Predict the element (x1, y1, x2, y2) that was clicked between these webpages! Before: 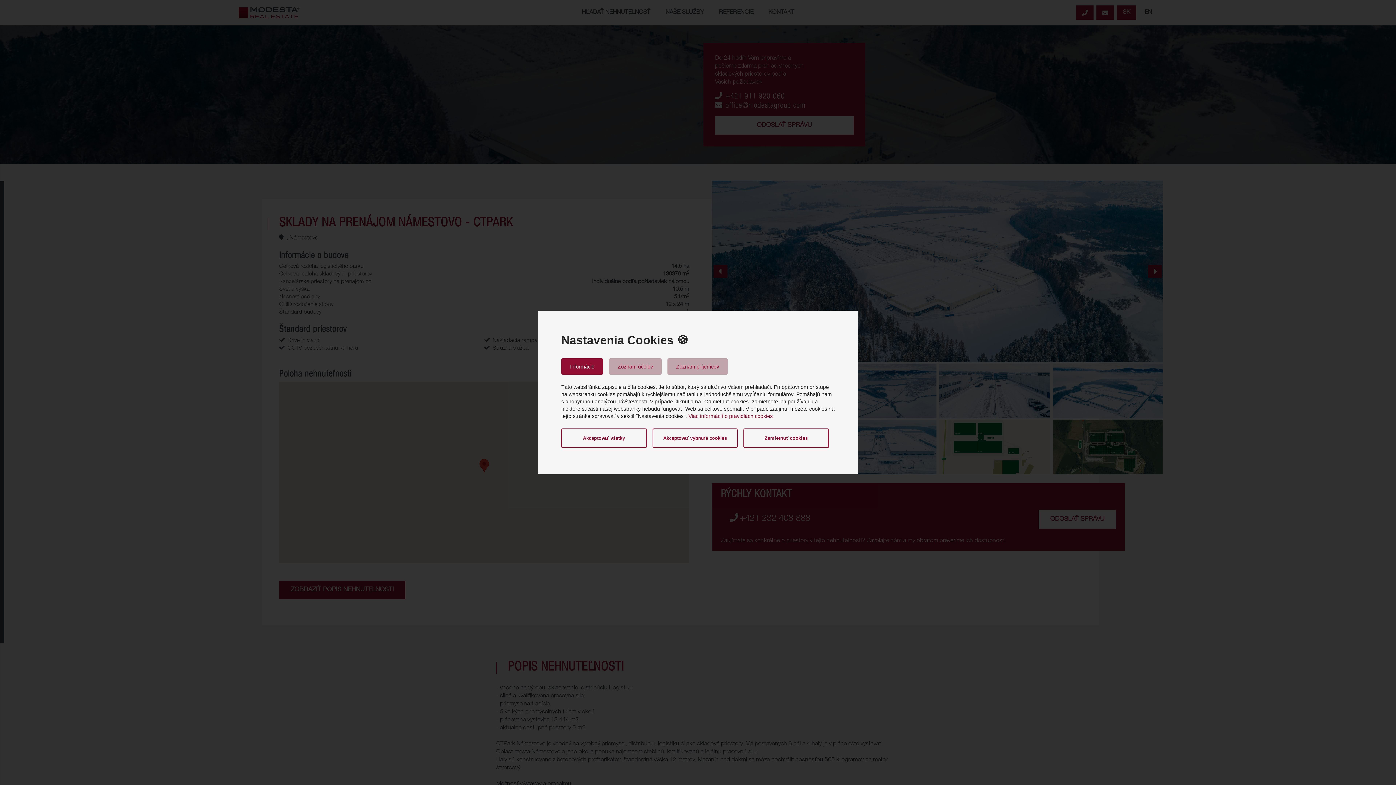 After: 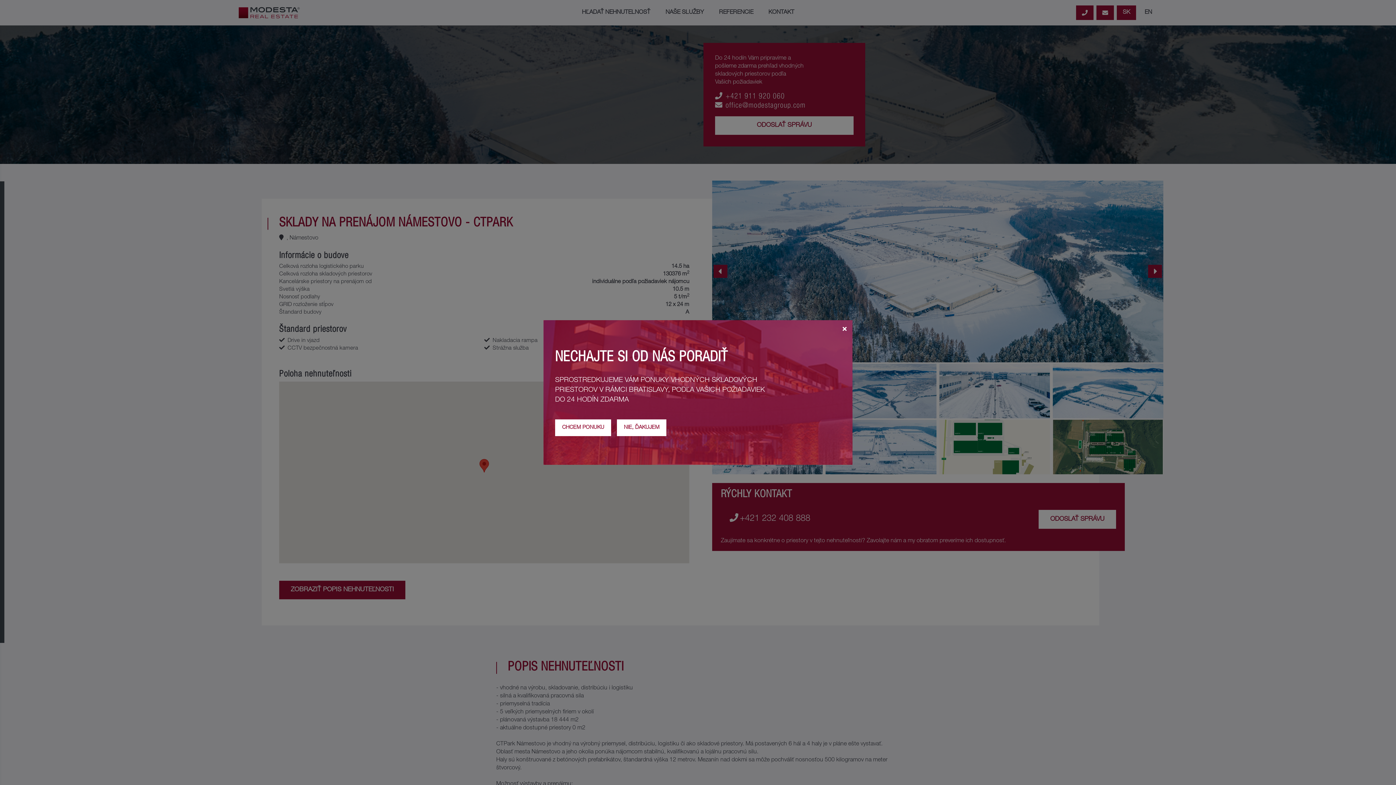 Action: label: Akceptovať vybrané cookies bbox: (652, 428, 737, 448)